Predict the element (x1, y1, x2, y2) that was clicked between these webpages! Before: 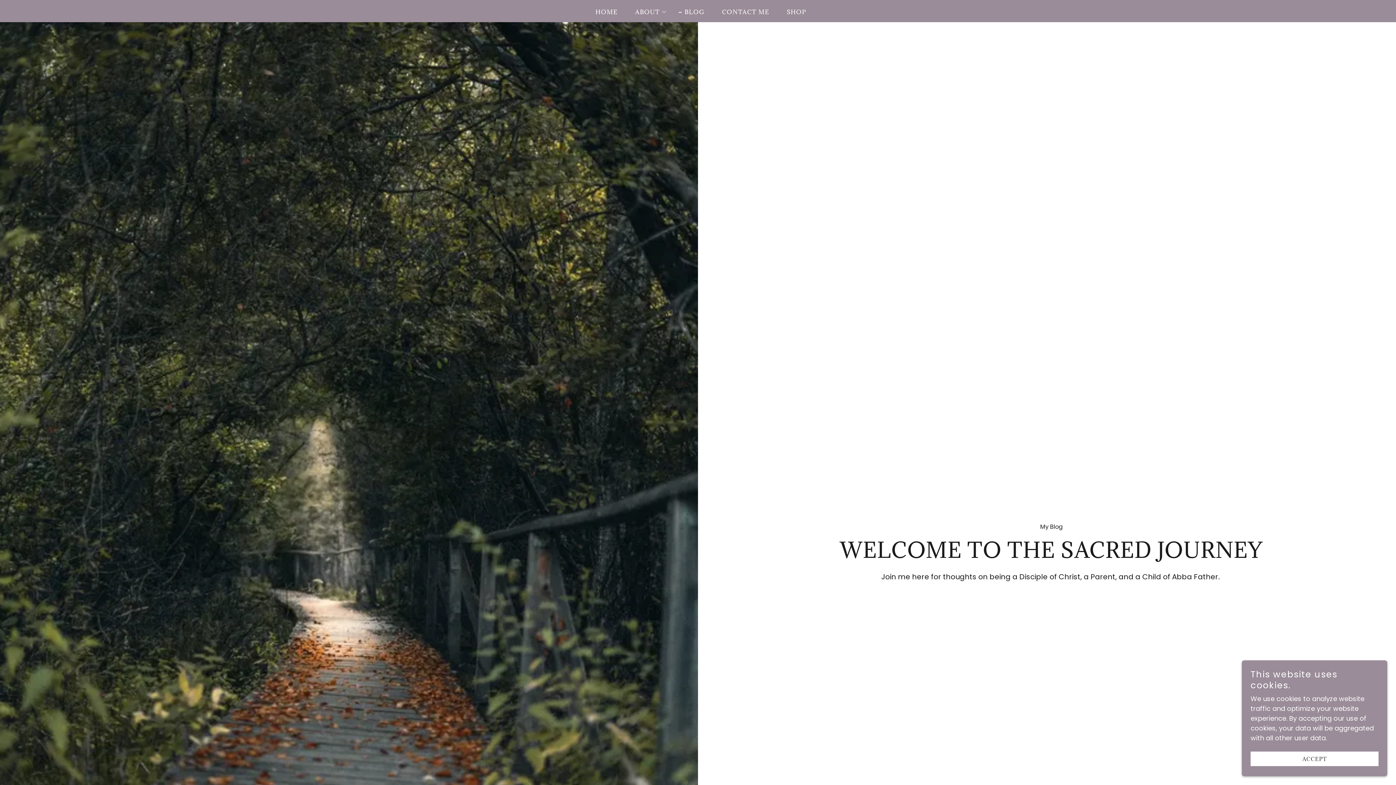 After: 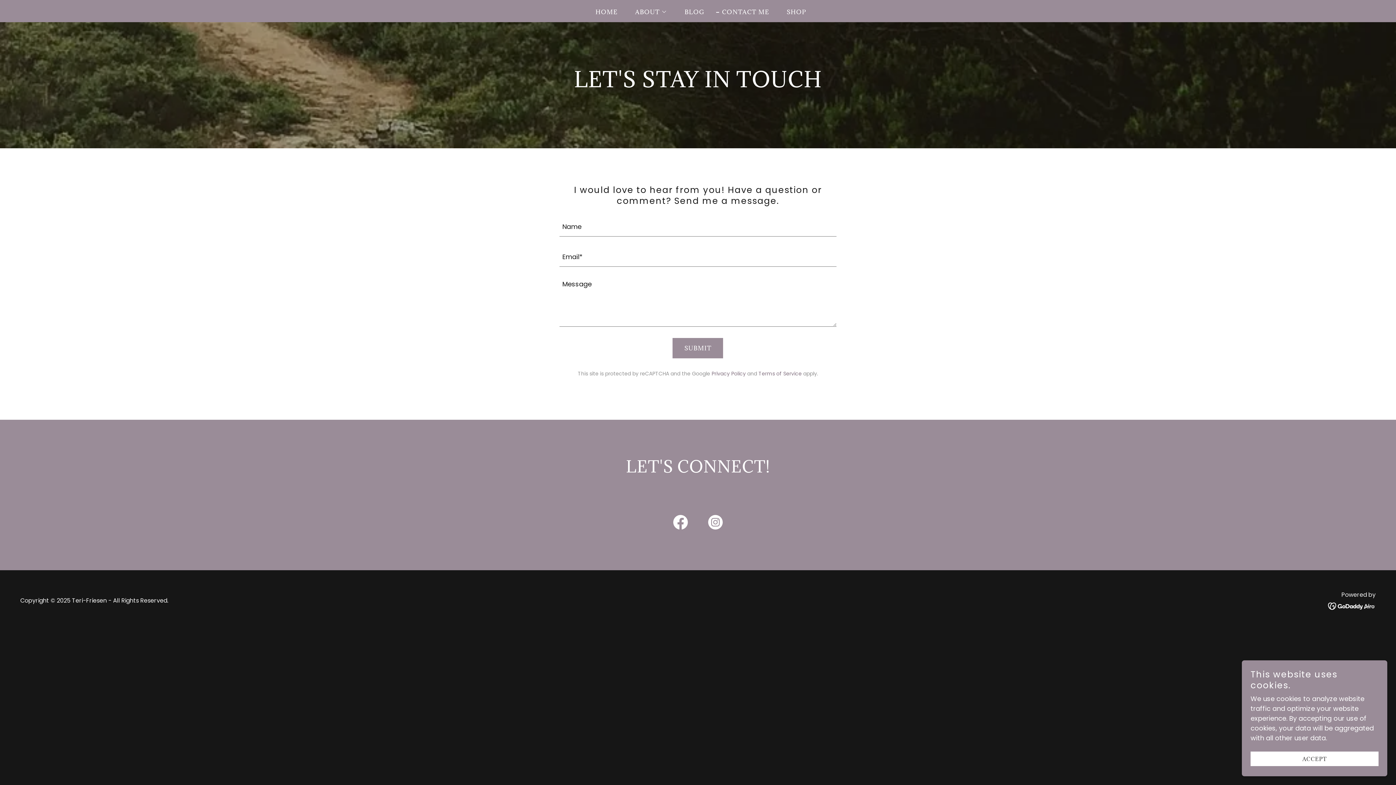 Action: bbox: (714, 5, 771, 18) label: CONTACT ME